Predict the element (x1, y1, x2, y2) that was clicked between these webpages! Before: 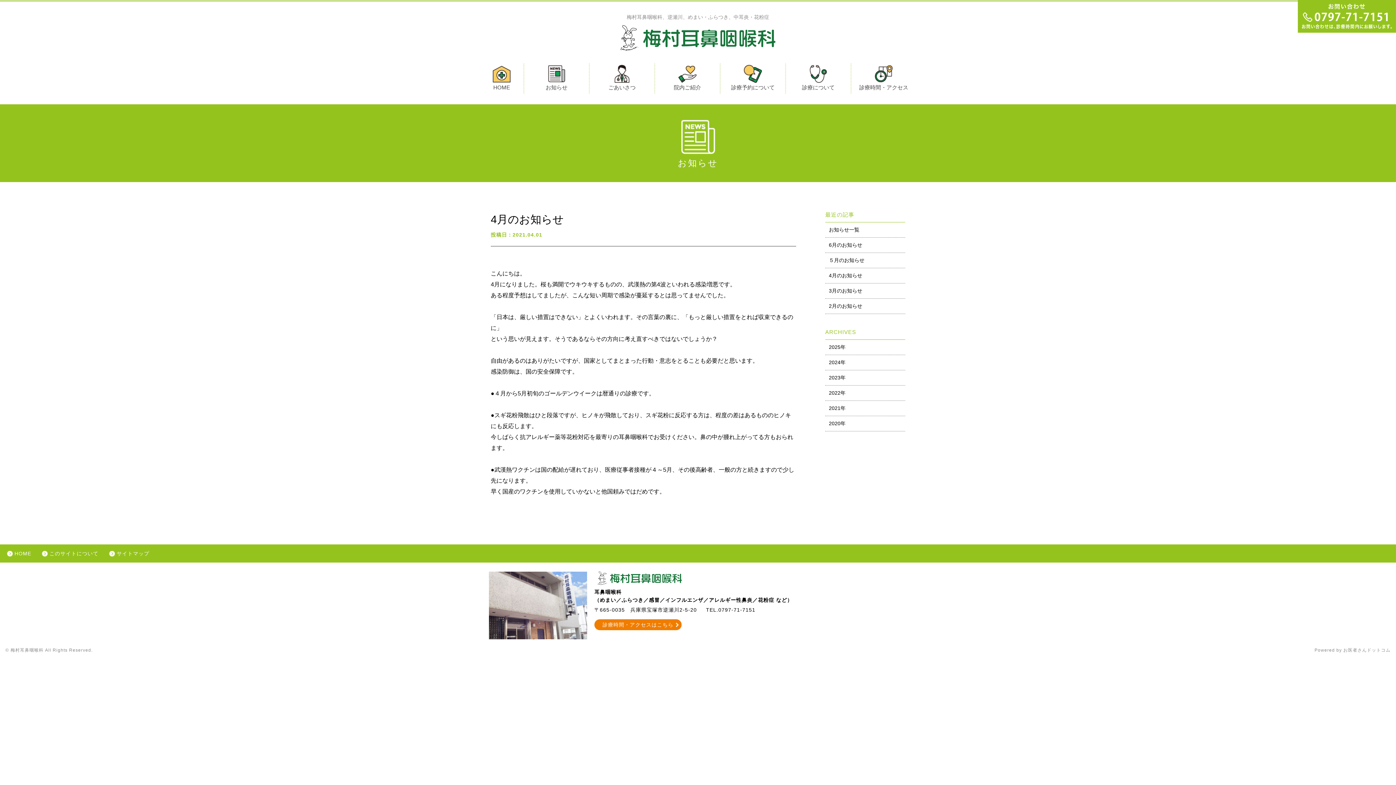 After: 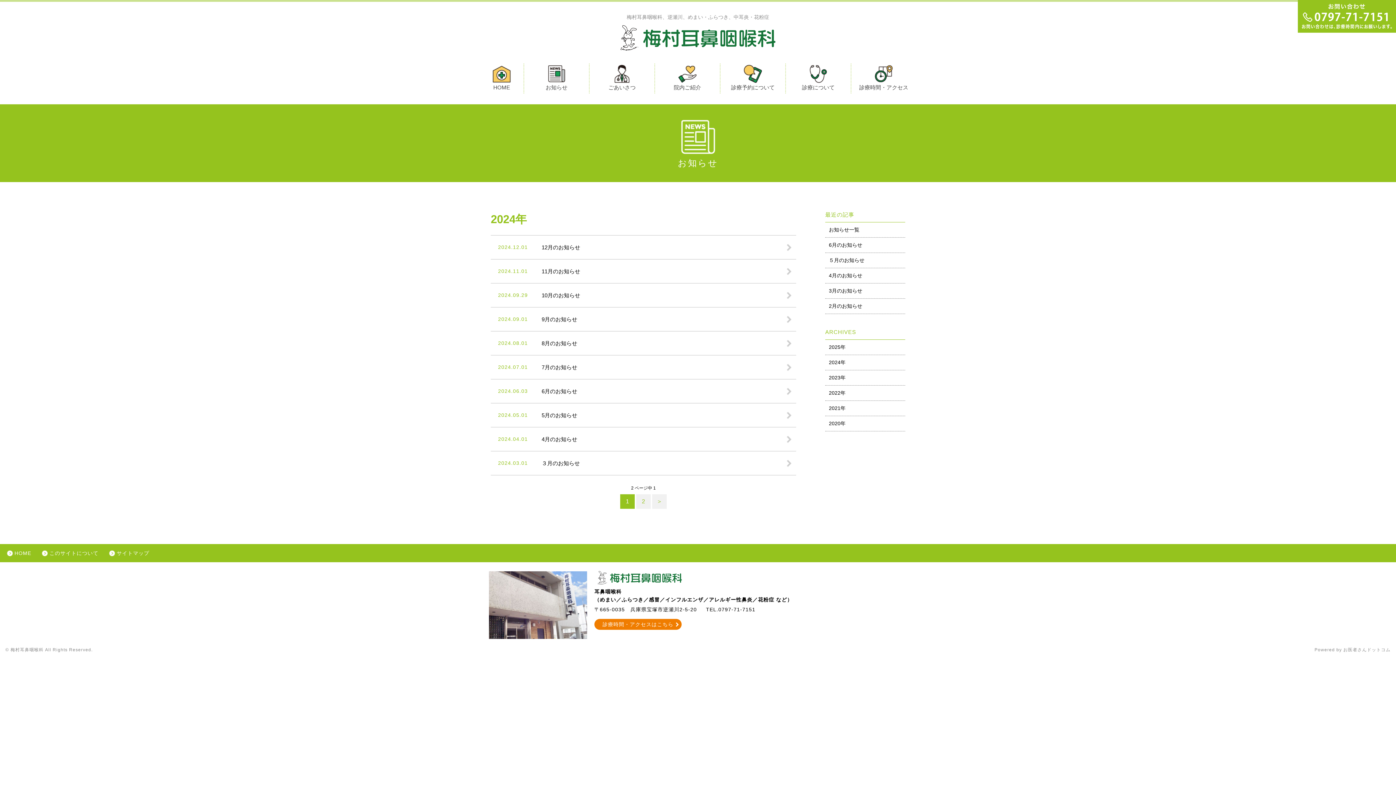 Action: bbox: (825, 355, 905, 370) label: 2024年